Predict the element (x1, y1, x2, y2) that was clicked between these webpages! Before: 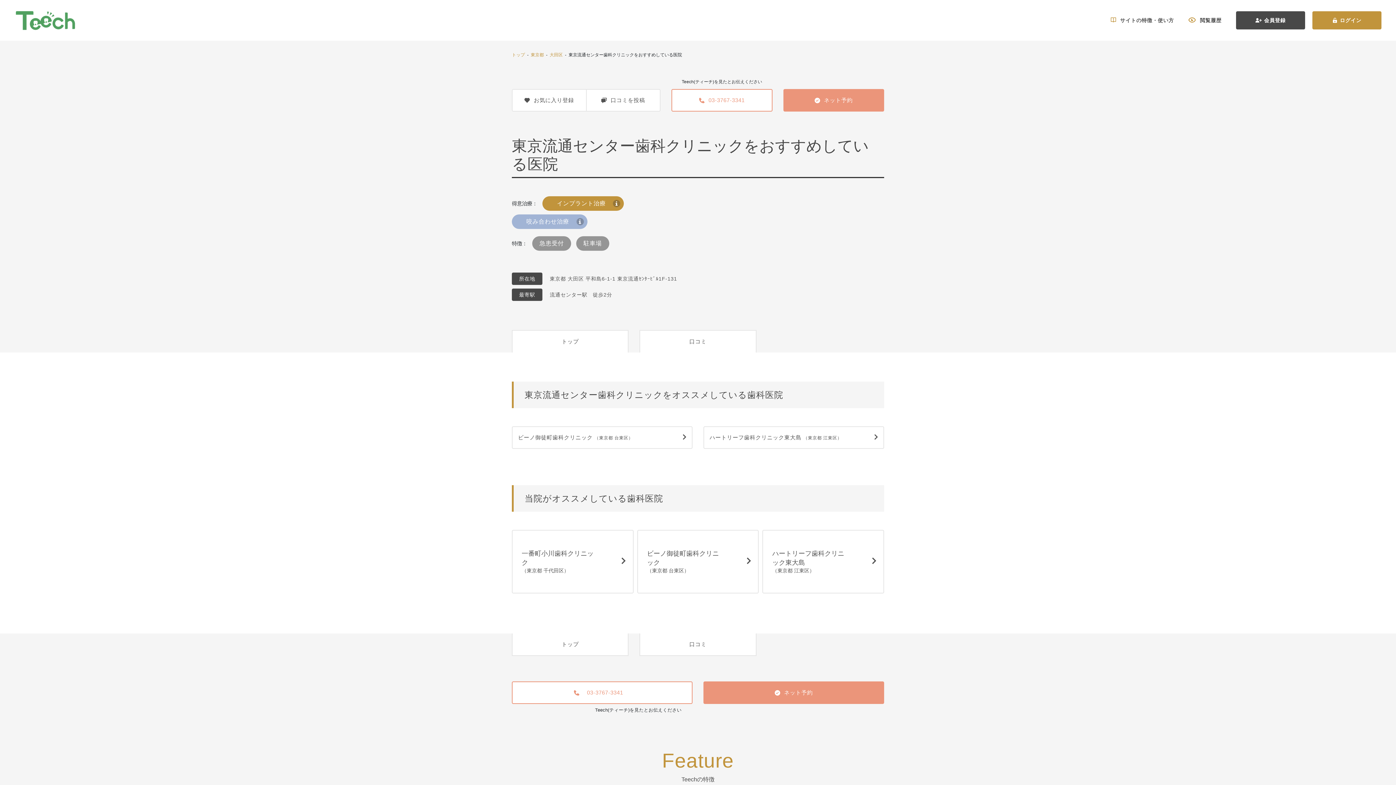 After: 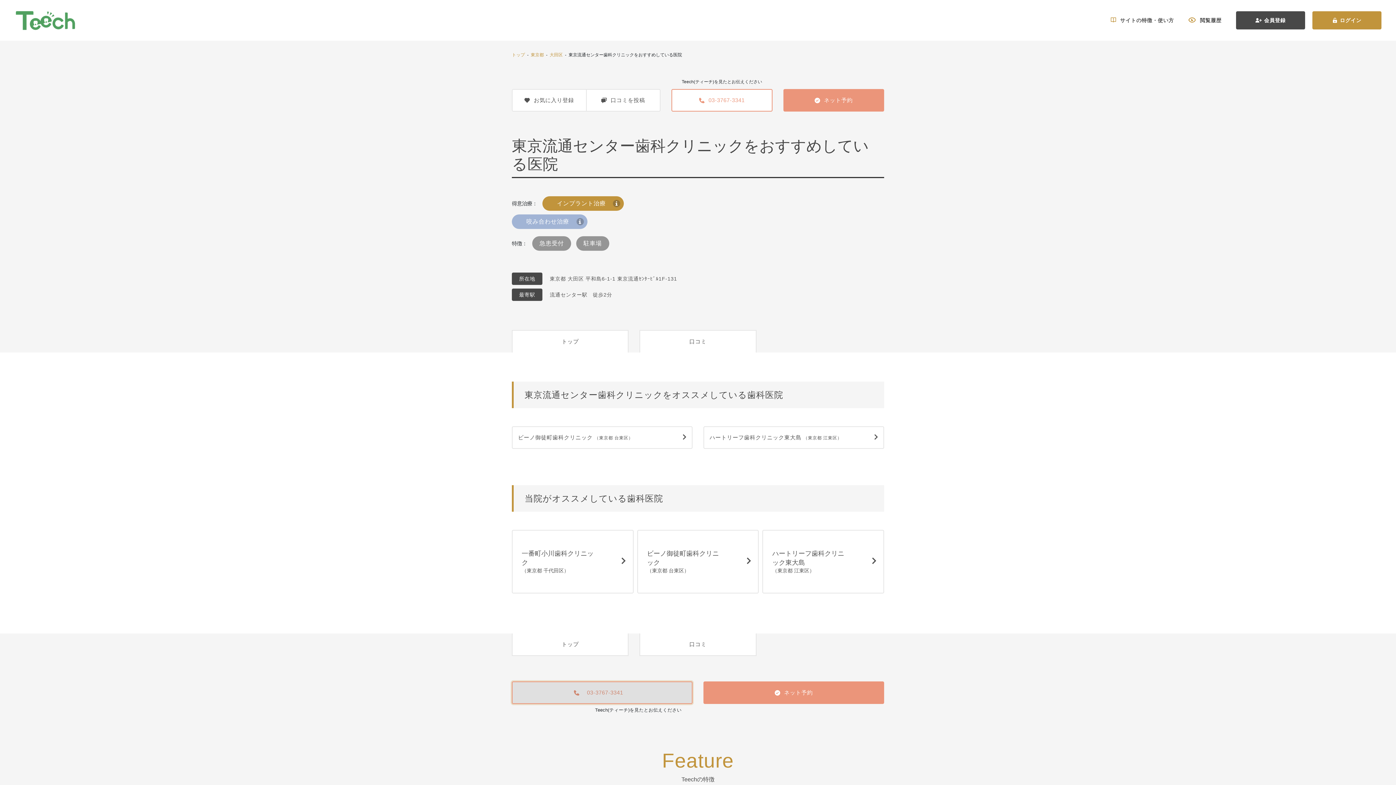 Action: label: 03-3767-3341 bbox: (512, 681, 692, 704)